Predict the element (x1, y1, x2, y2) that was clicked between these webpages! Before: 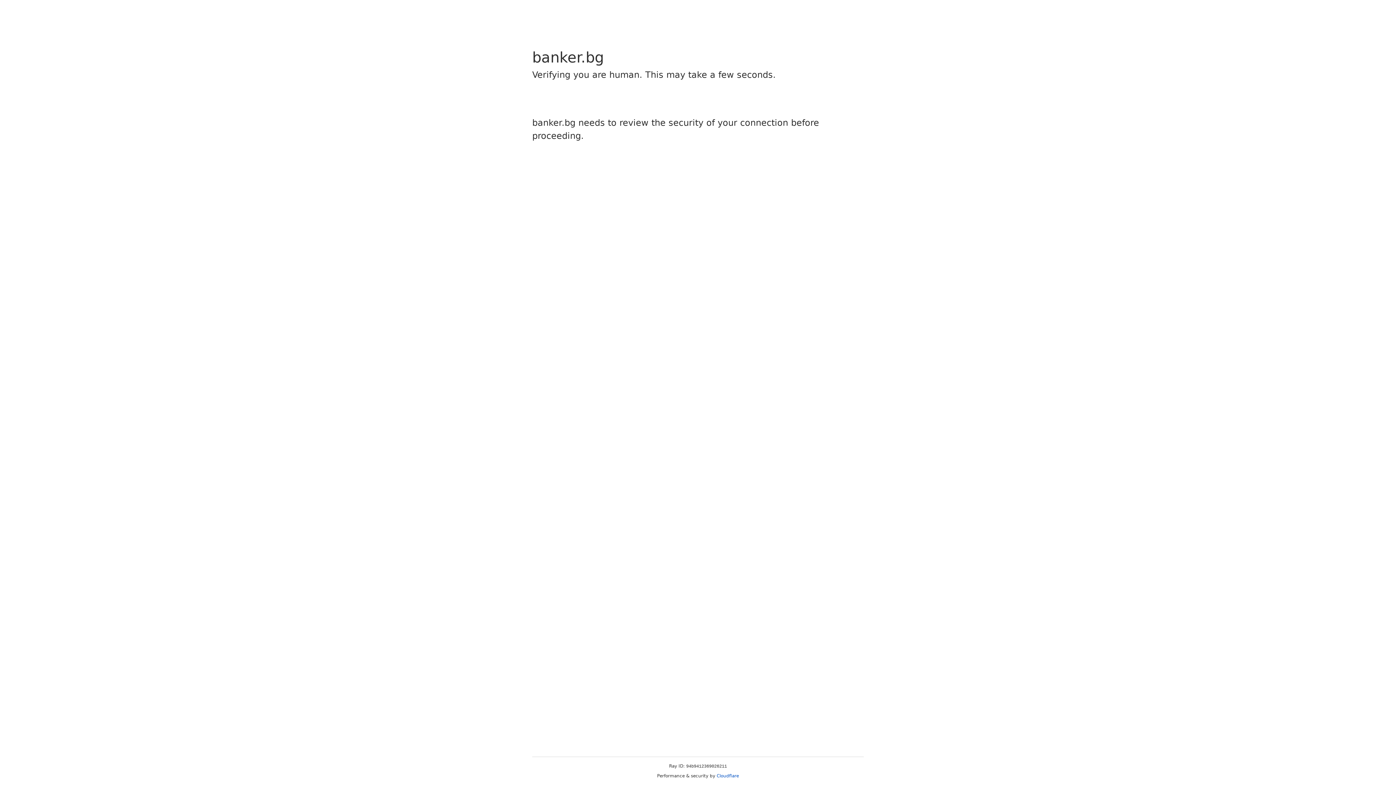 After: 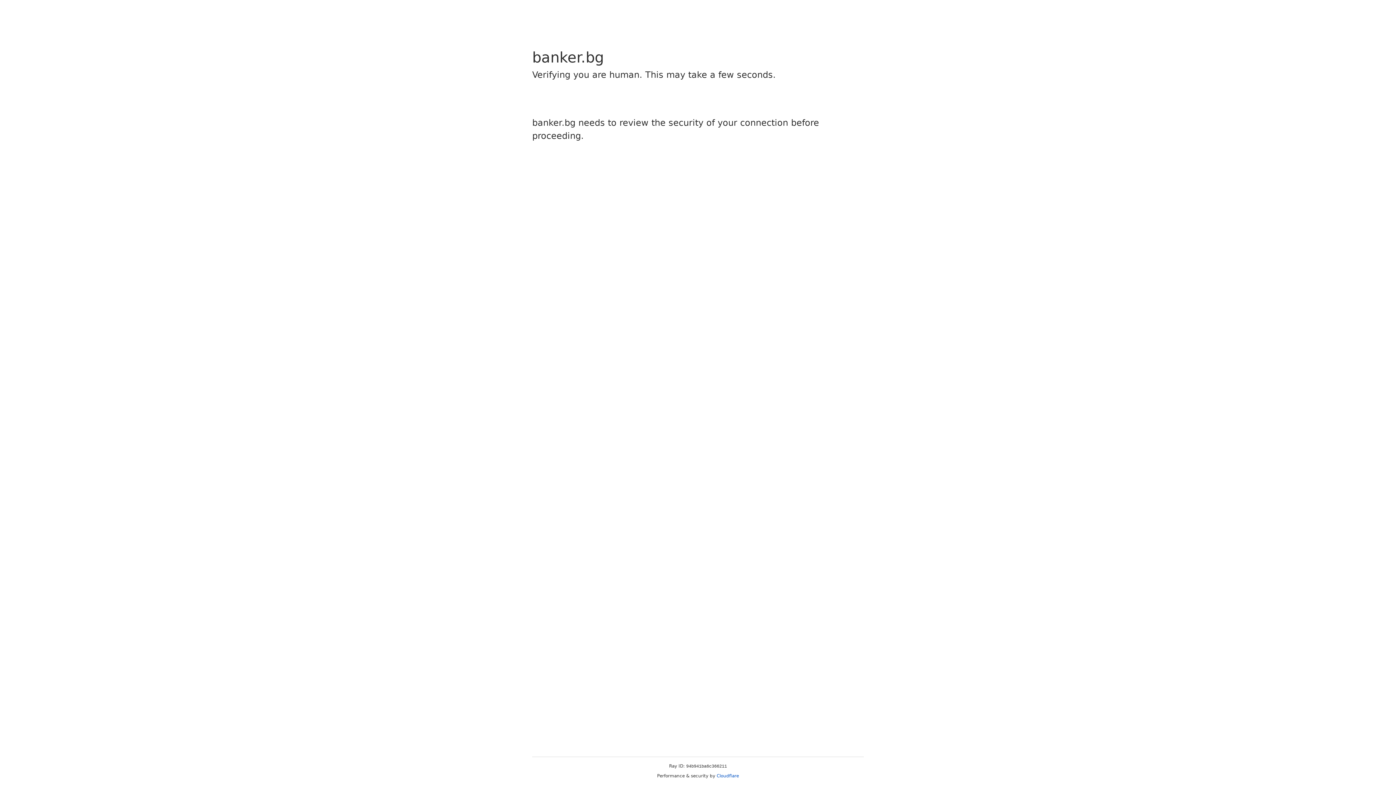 Action: bbox: (716, 773, 739, 778) label: Cloudflare